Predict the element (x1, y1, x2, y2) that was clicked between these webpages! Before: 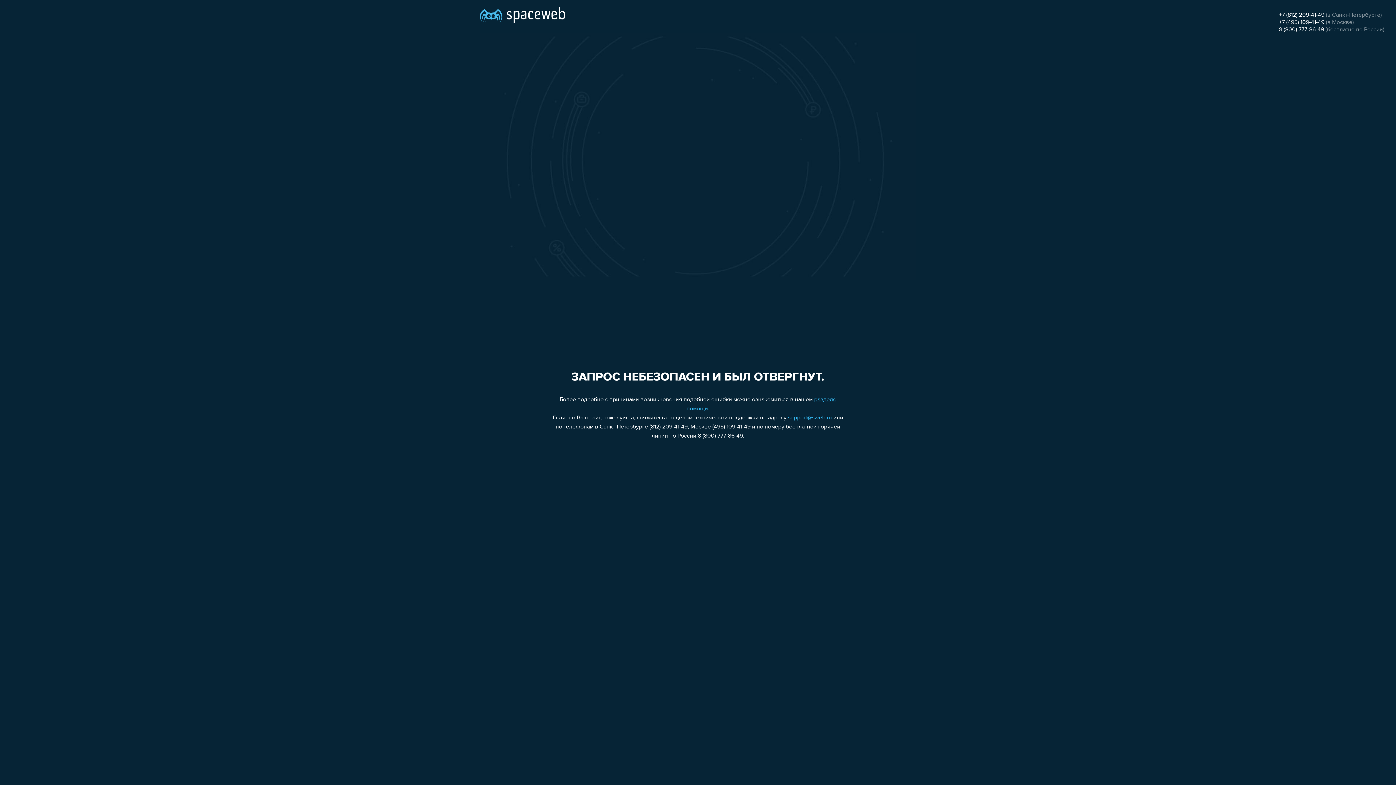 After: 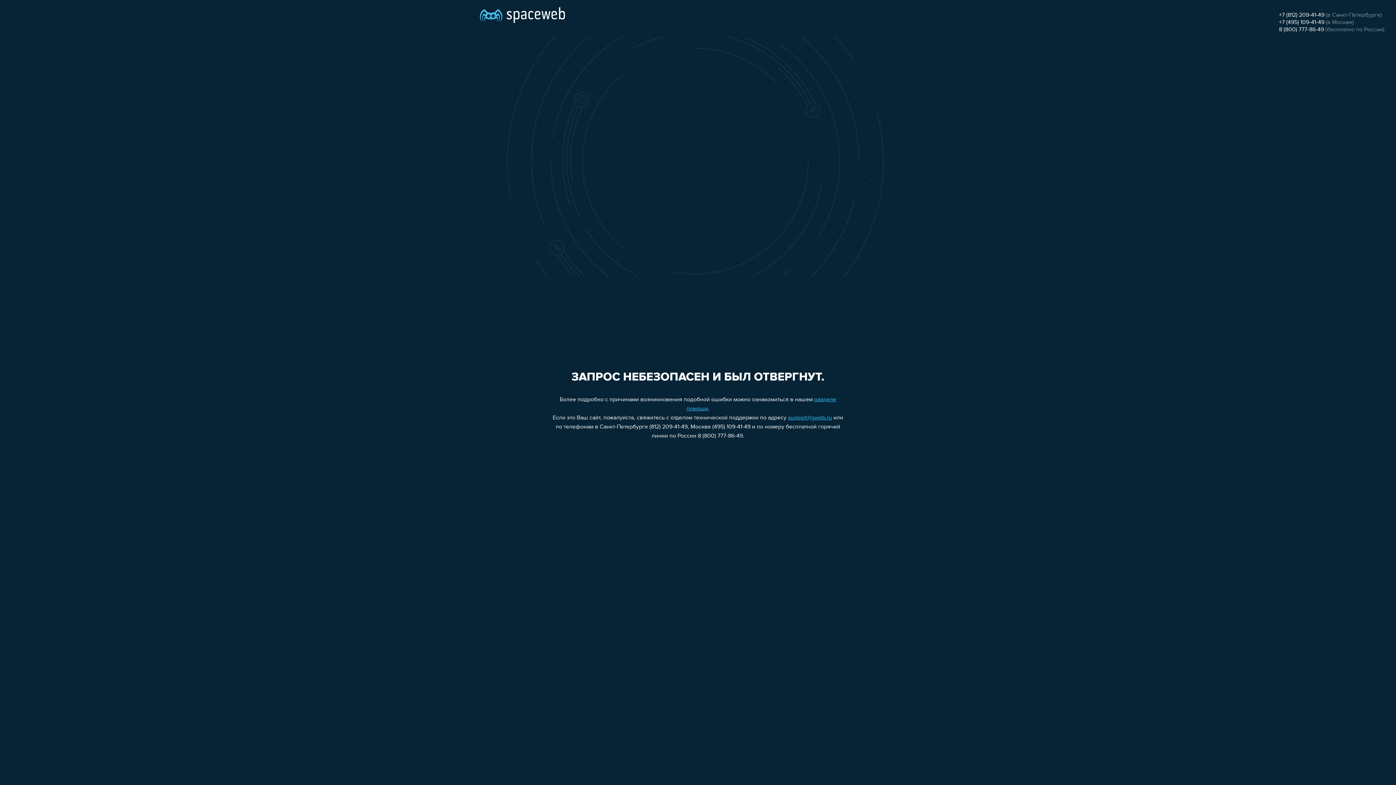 Action: bbox: (1279, 26, 1324, 32) label: 8 (800) 777-86-49